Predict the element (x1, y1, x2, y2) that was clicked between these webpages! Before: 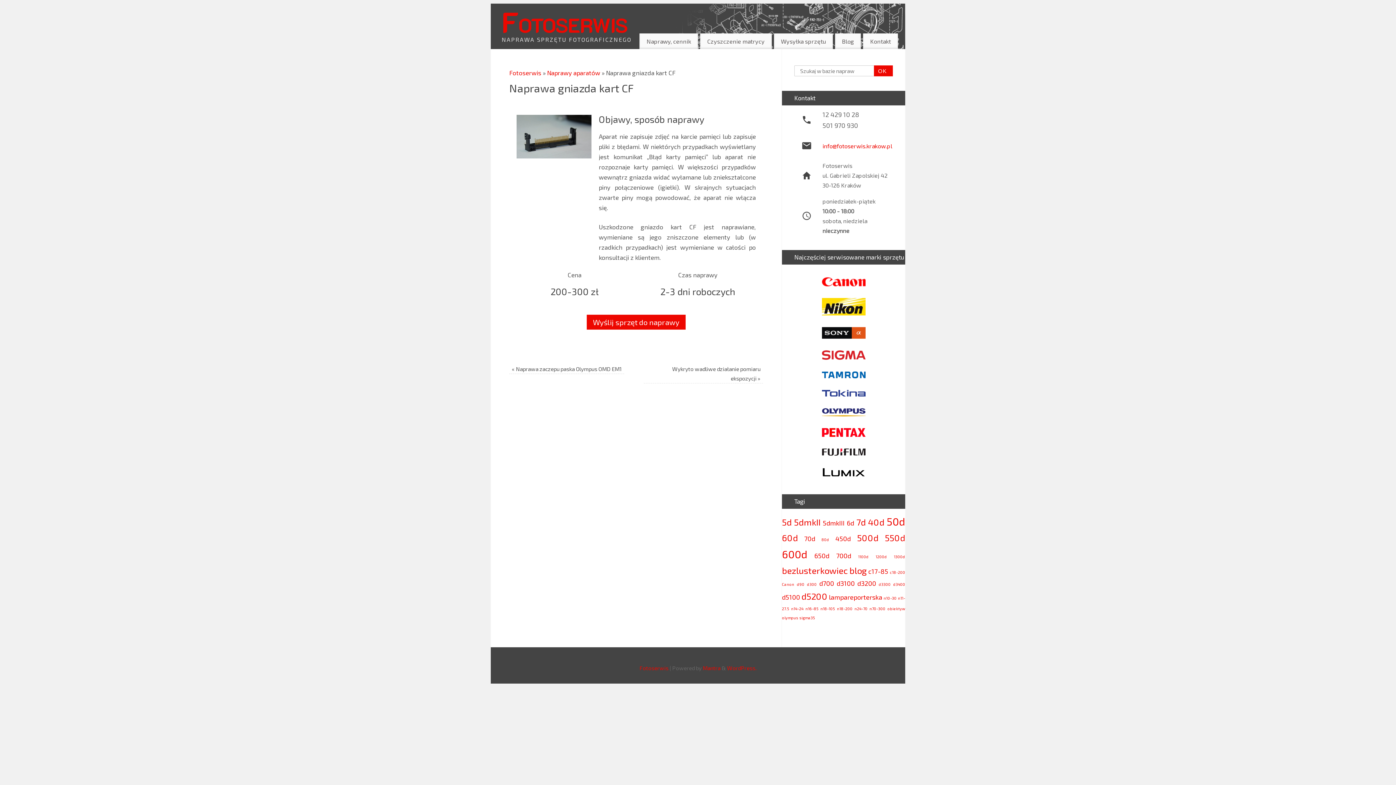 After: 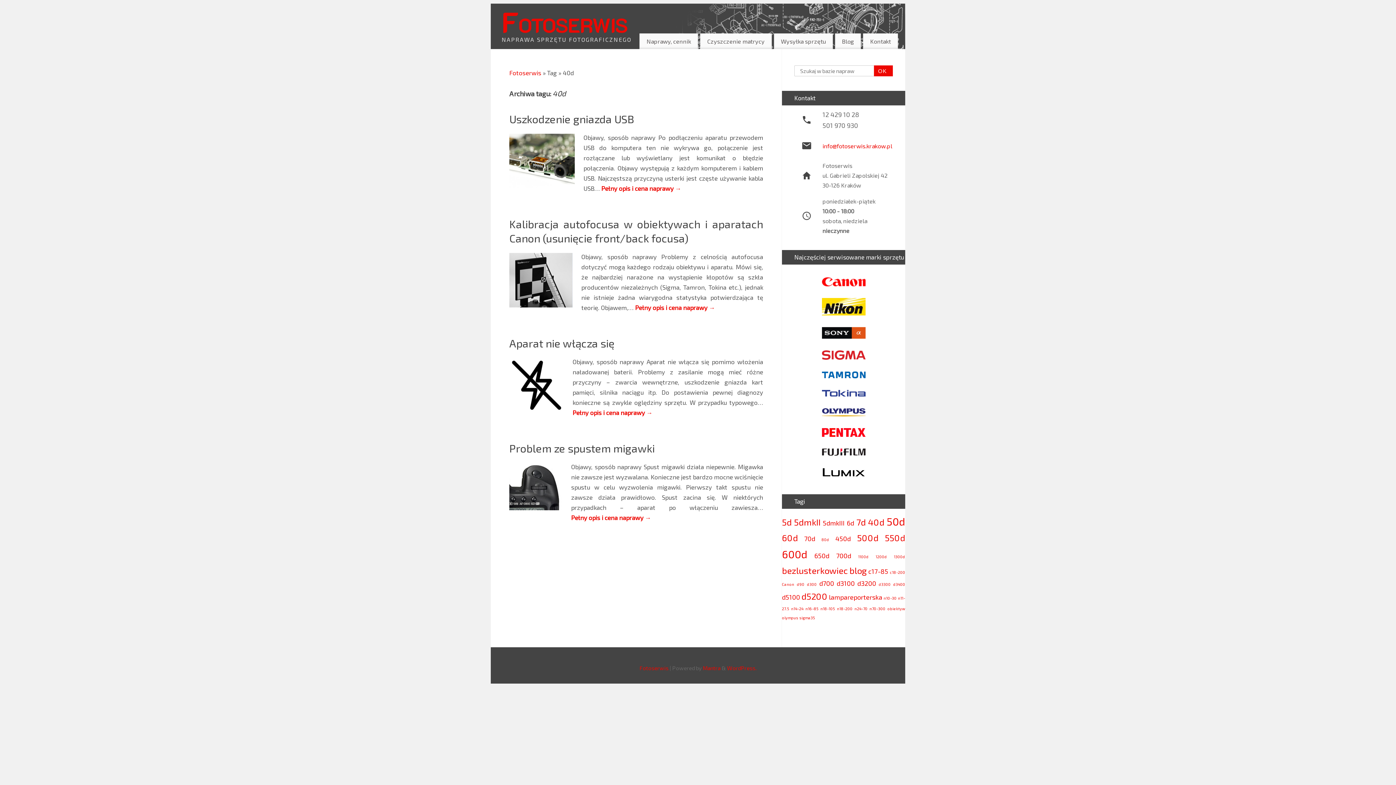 Action: label: 40d (4 elementy) bbox: (868, 517, 884, 527)